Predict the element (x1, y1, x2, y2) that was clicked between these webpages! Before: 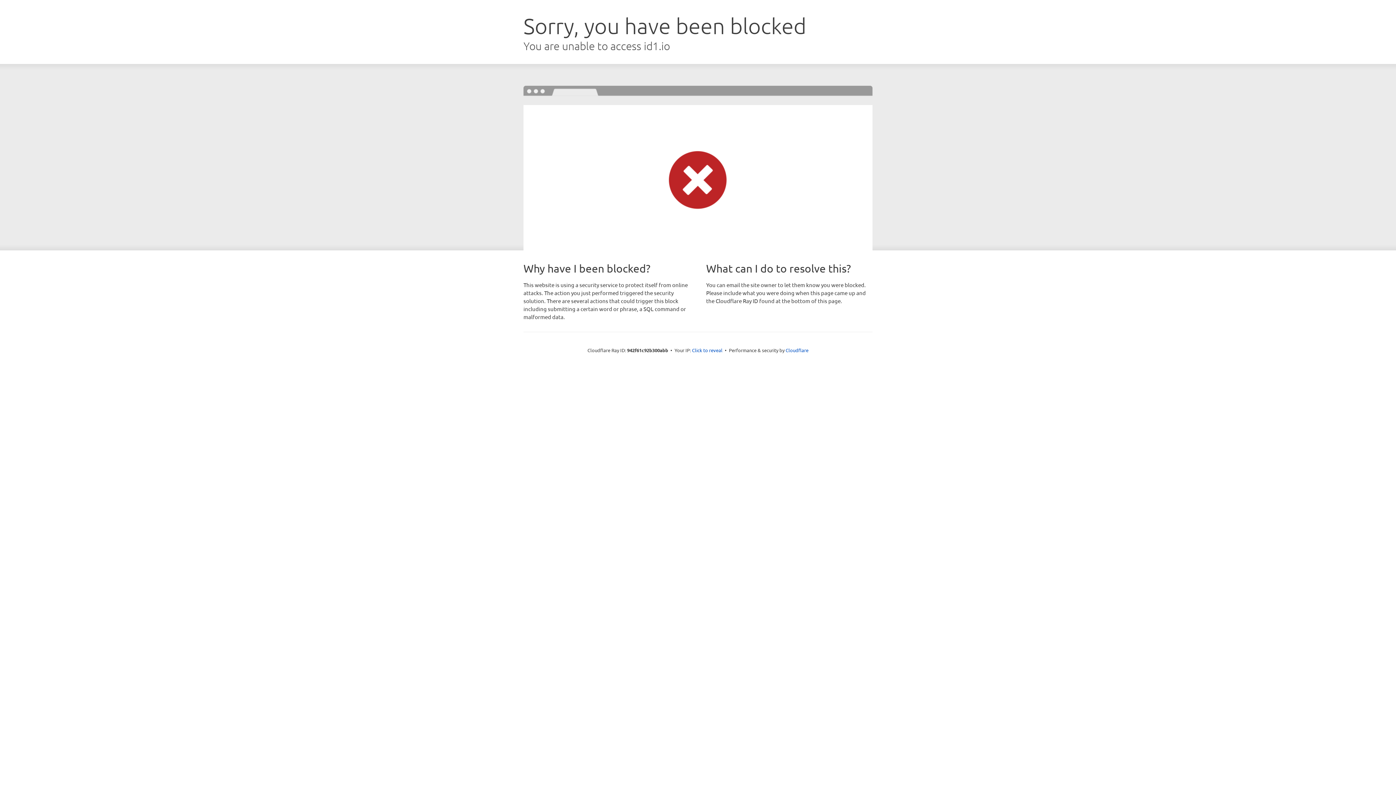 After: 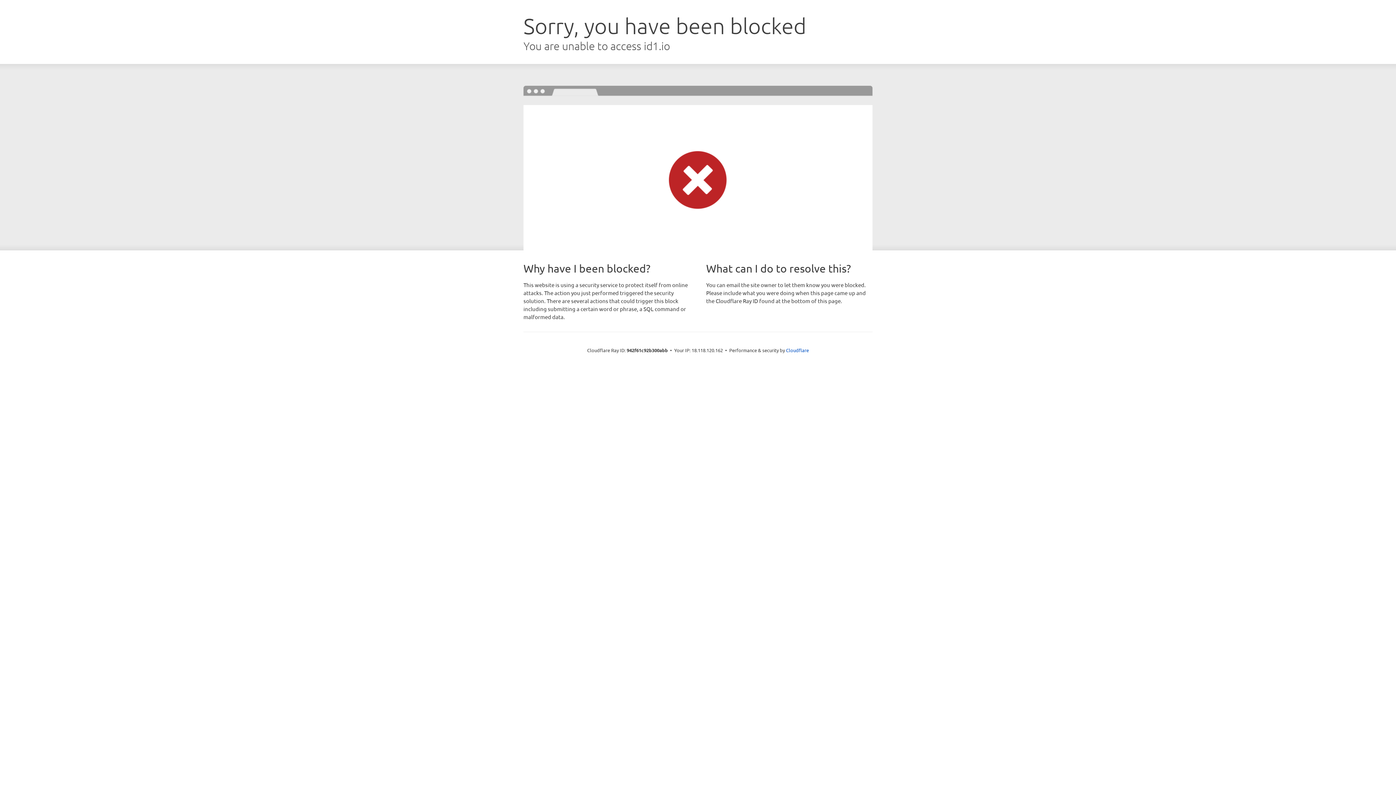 Action: bbox: (692, 346, 722, 353) label: Click to reveal